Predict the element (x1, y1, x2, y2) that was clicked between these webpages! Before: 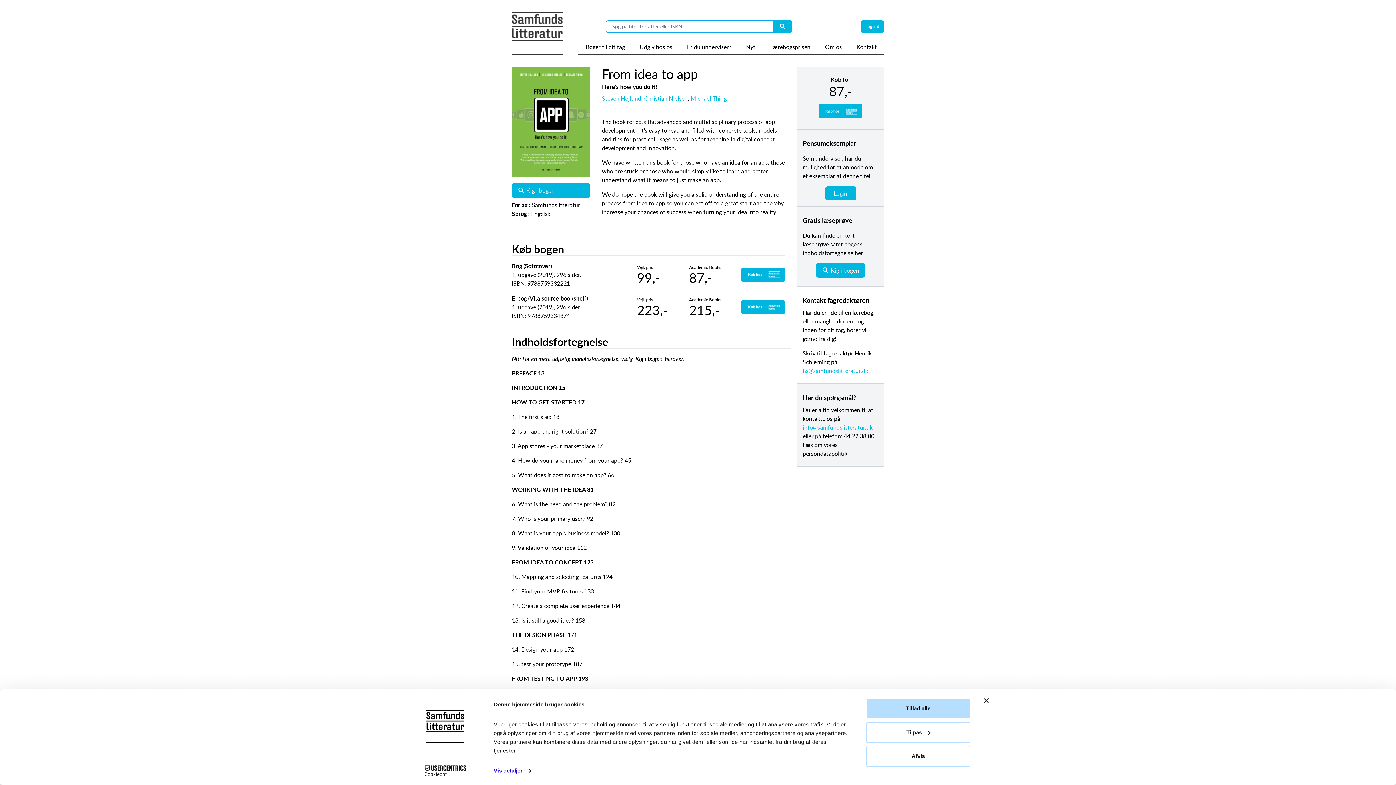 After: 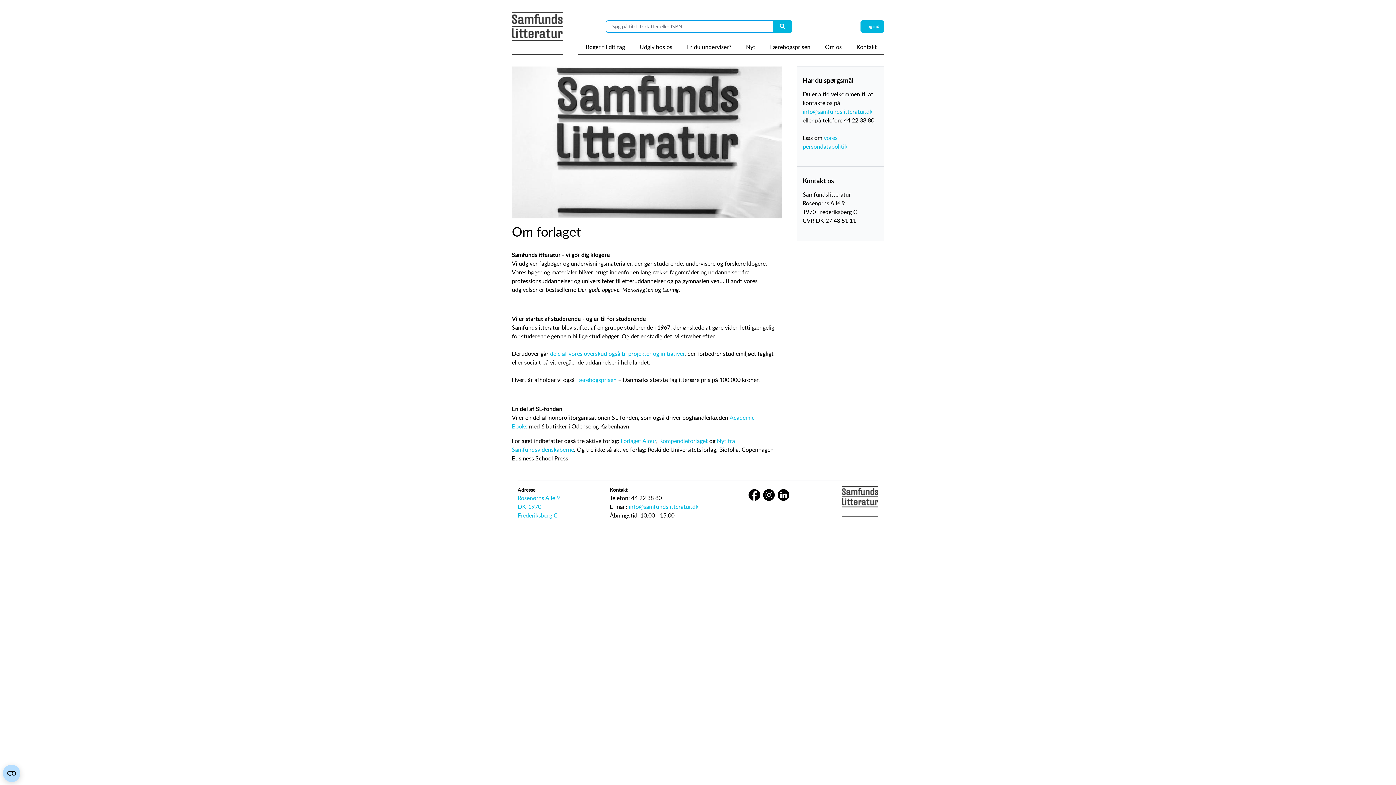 Action: label: Om os bbox: (825, 42, 842, 54)